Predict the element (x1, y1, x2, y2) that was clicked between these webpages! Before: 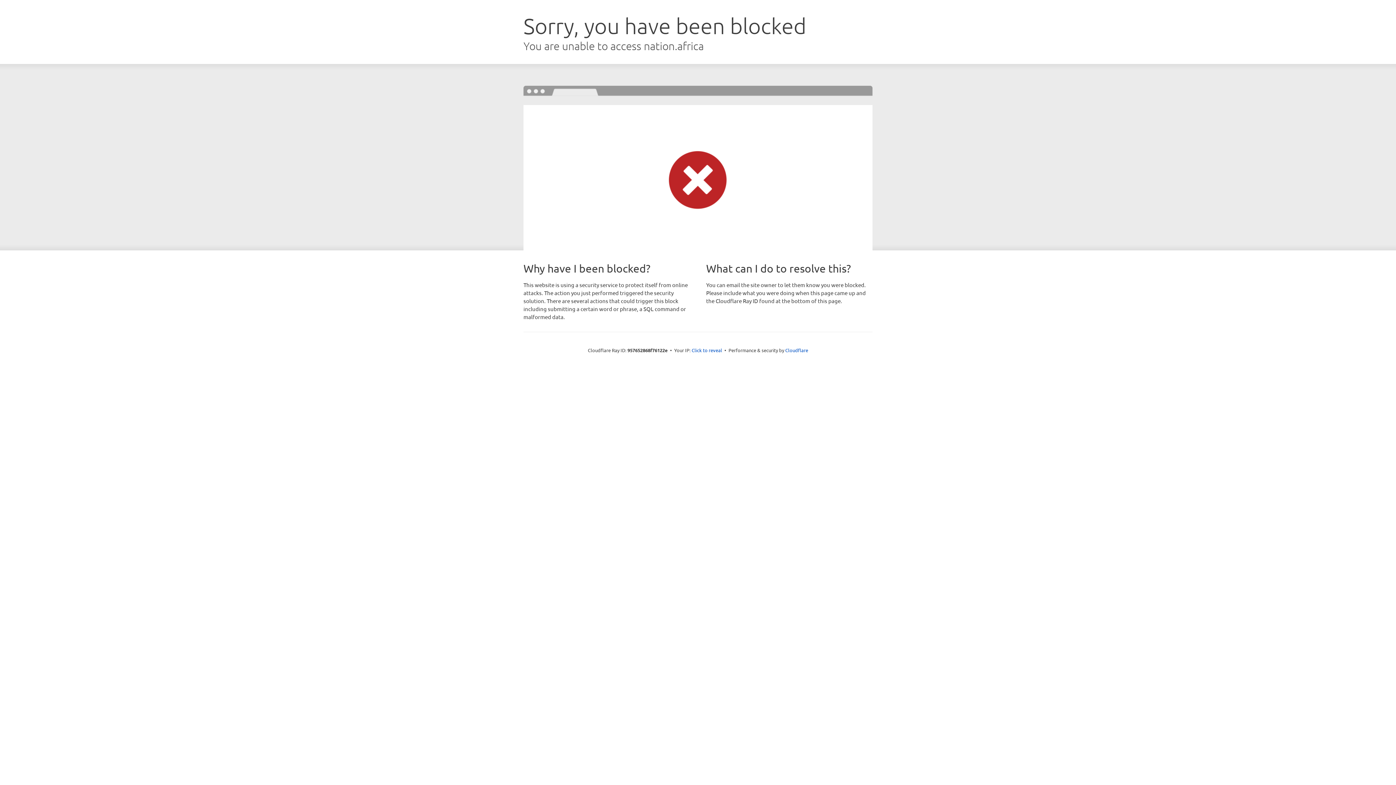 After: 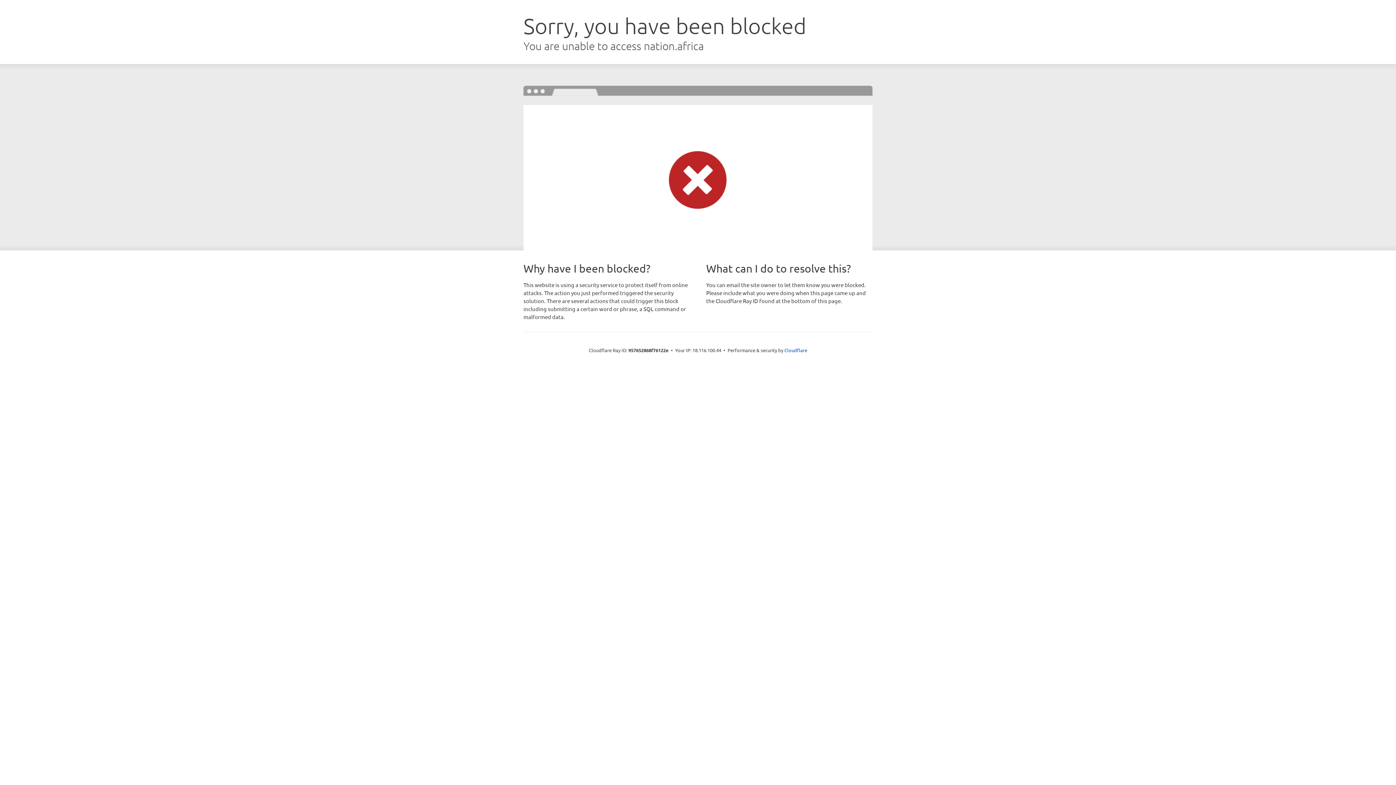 Action: label: Click to reveal bbox: (691, 346, 722, 353)